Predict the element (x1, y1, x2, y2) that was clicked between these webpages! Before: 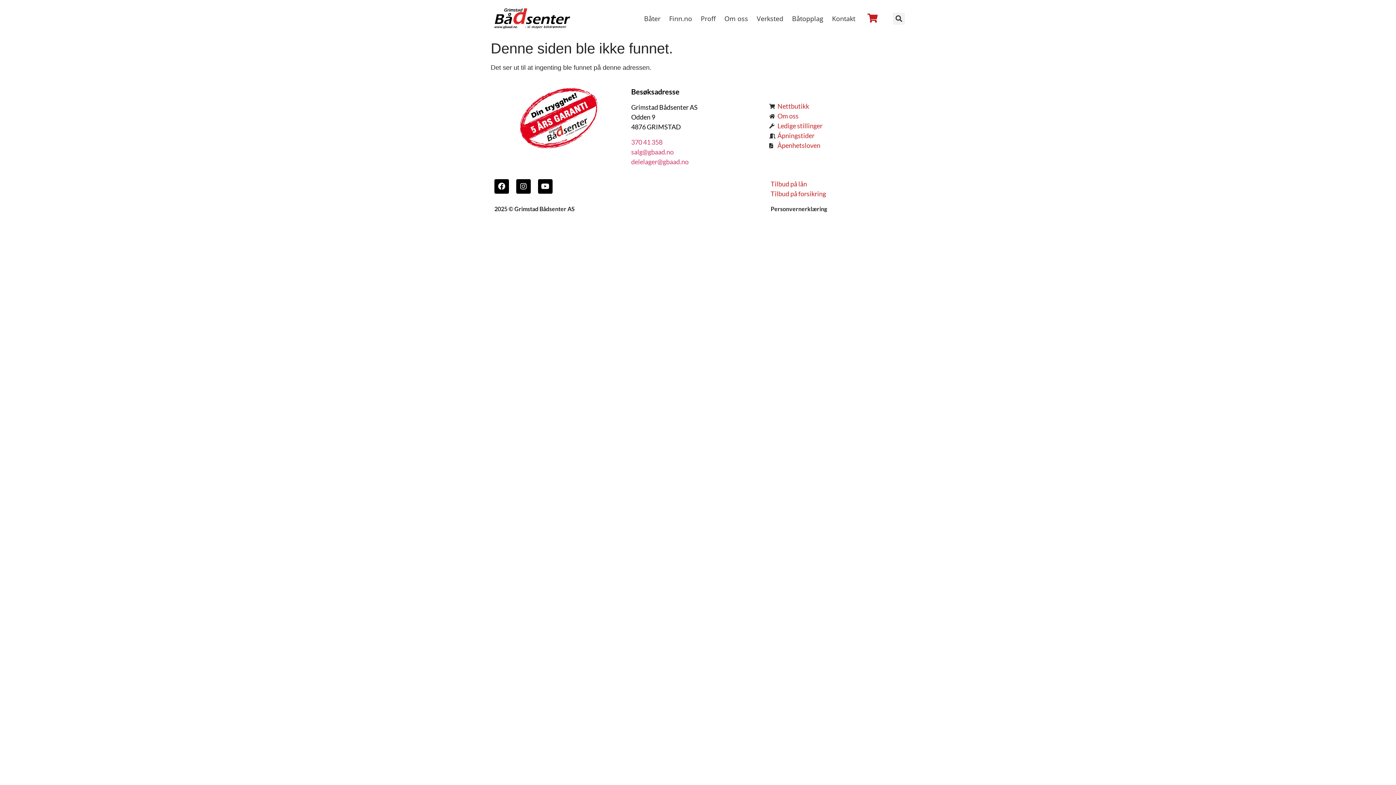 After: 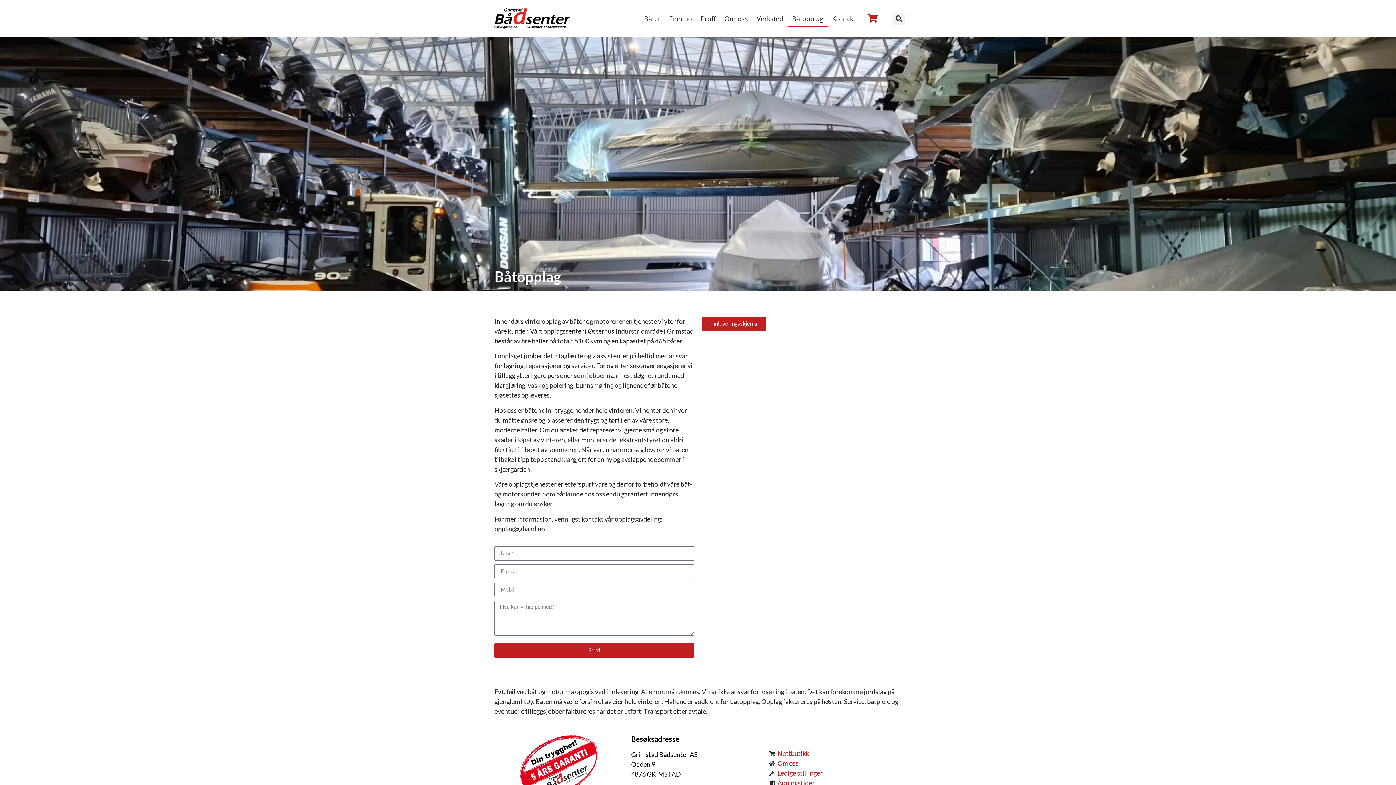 Action: label: Båtopplag bbox: (787, 10, 827, 26)